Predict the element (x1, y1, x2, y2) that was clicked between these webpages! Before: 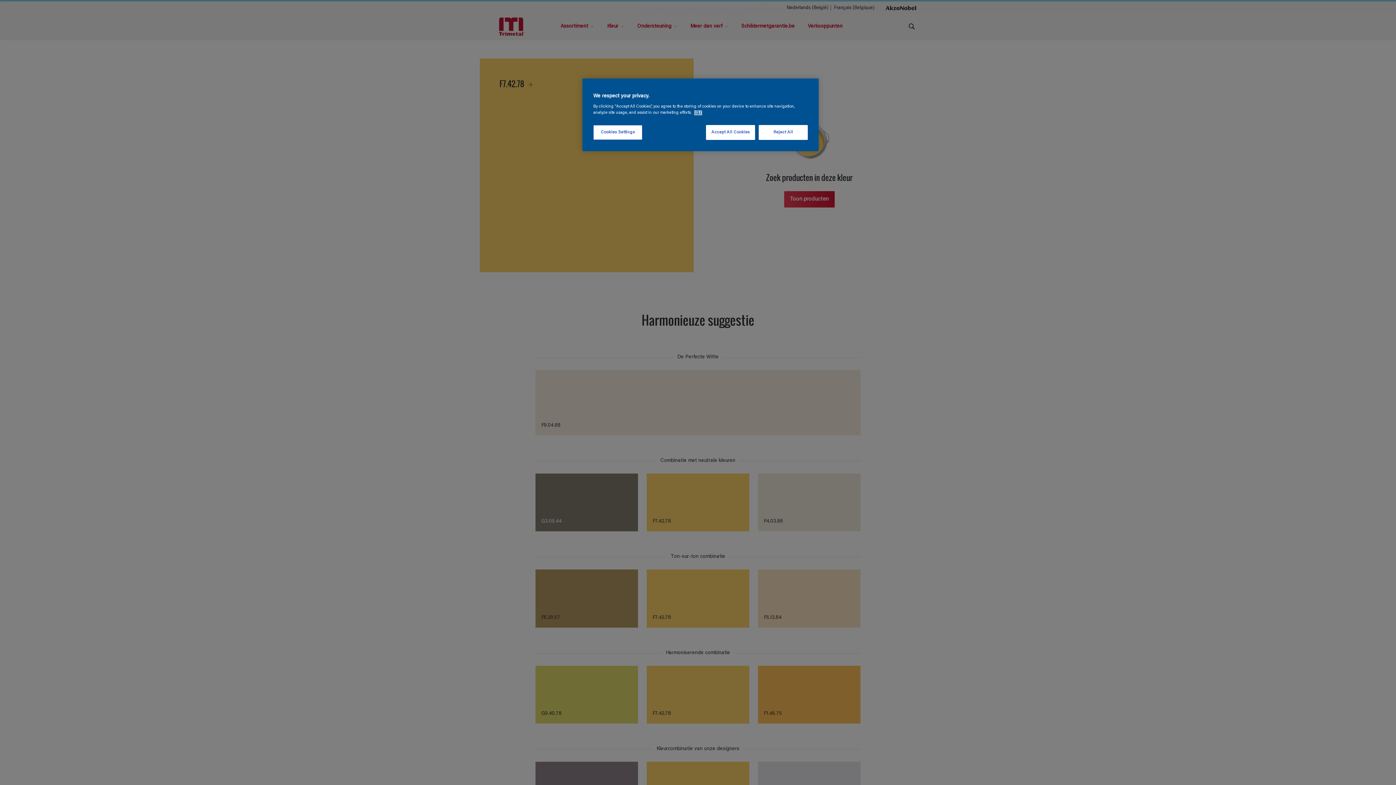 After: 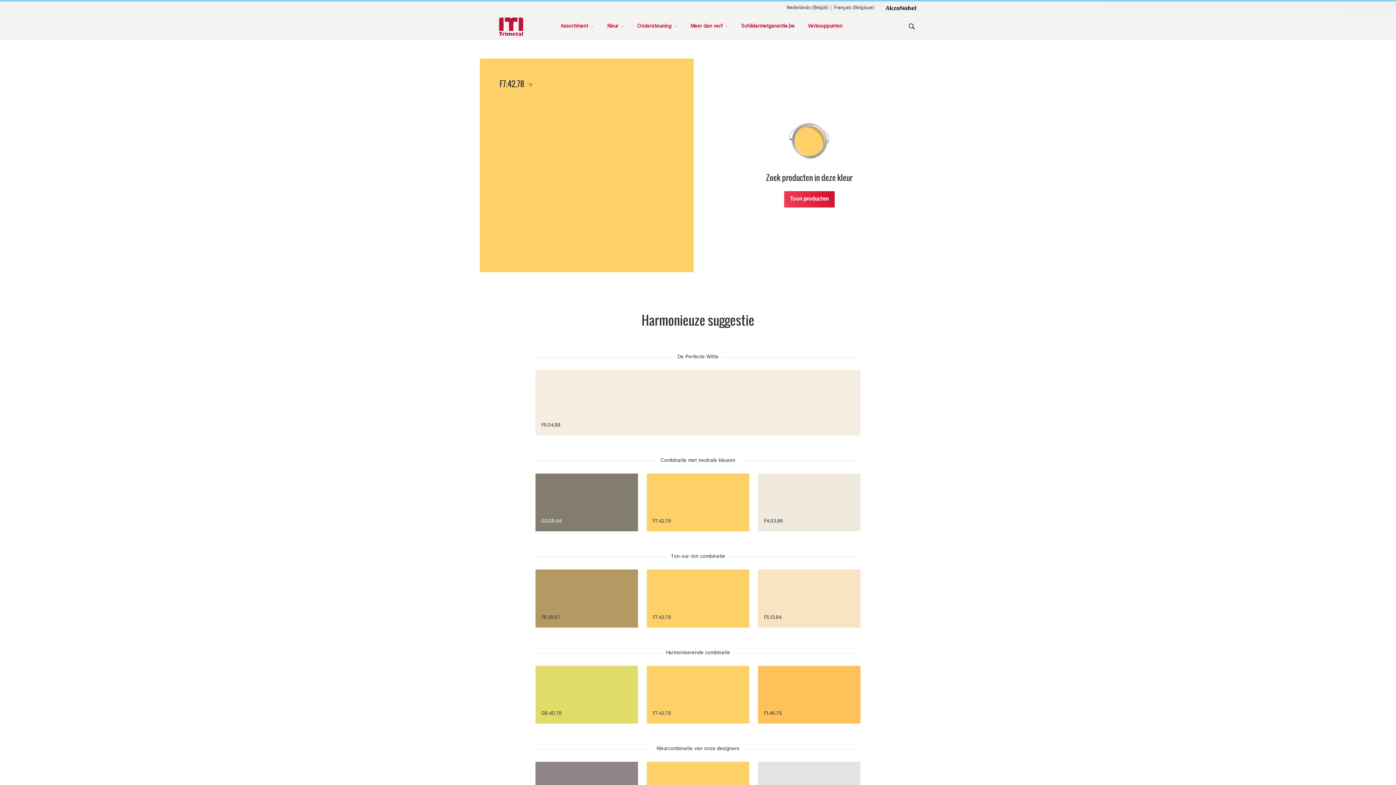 Action: label: Accept All Cookies bbox: (706, 125, 755, 140)